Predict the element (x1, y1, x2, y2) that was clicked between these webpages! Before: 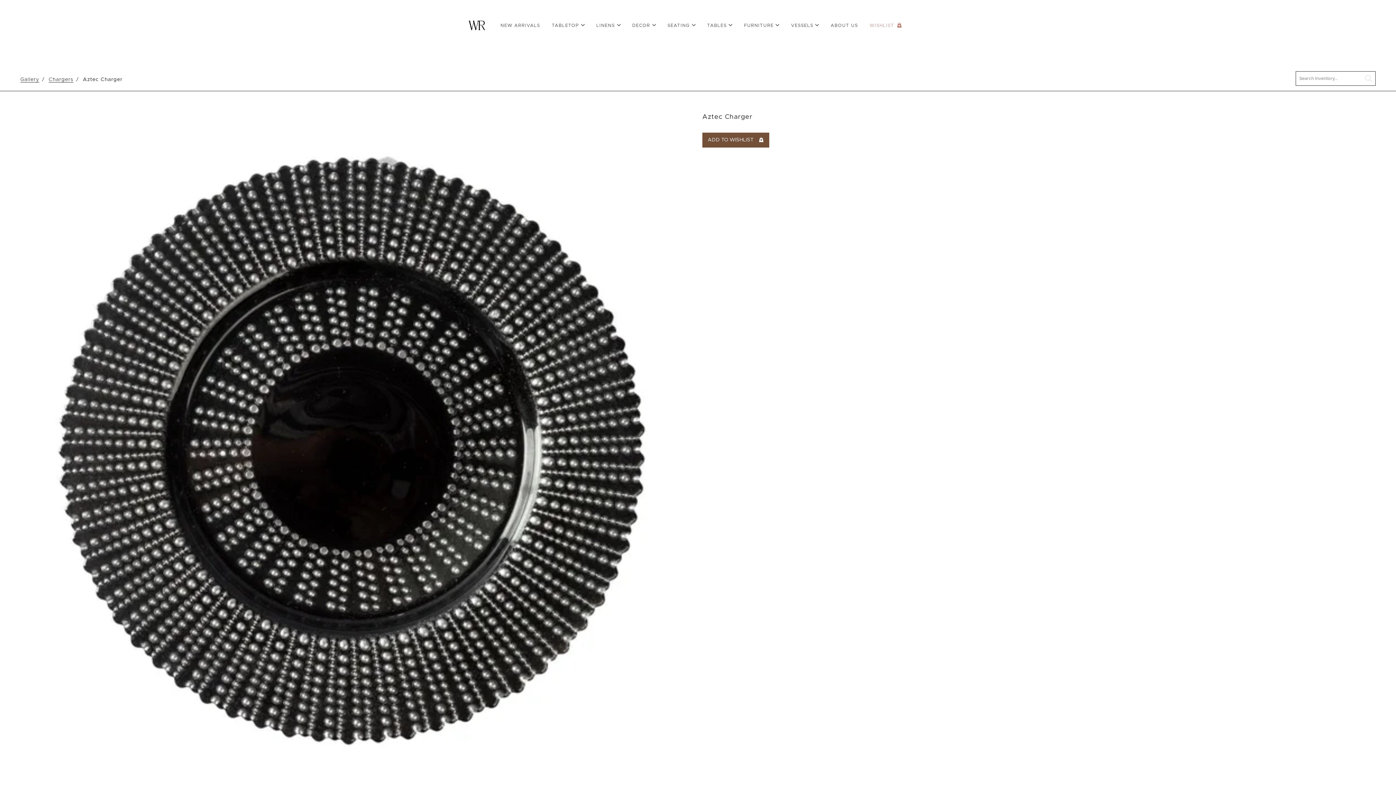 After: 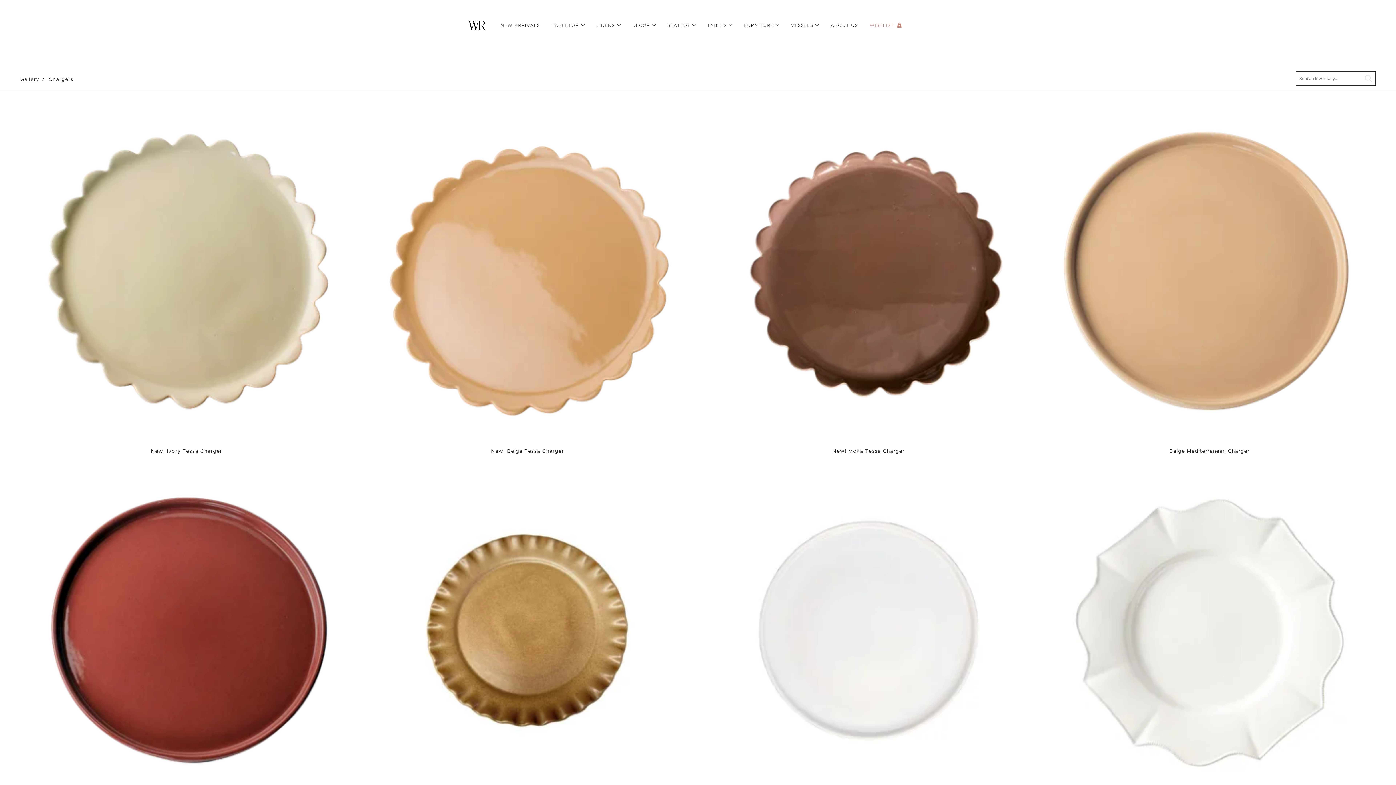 Action: bbox: (48, 77, 73, 82) label: Chargers